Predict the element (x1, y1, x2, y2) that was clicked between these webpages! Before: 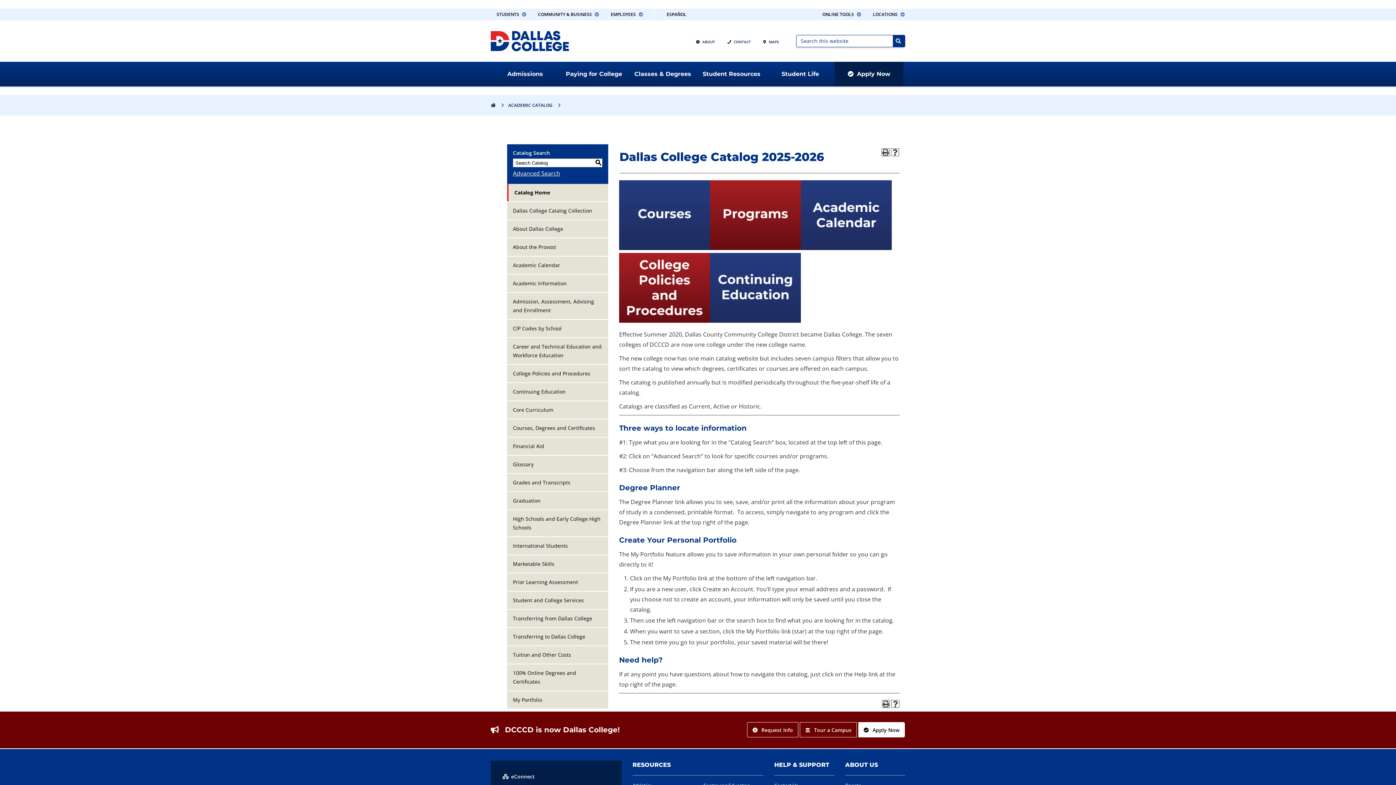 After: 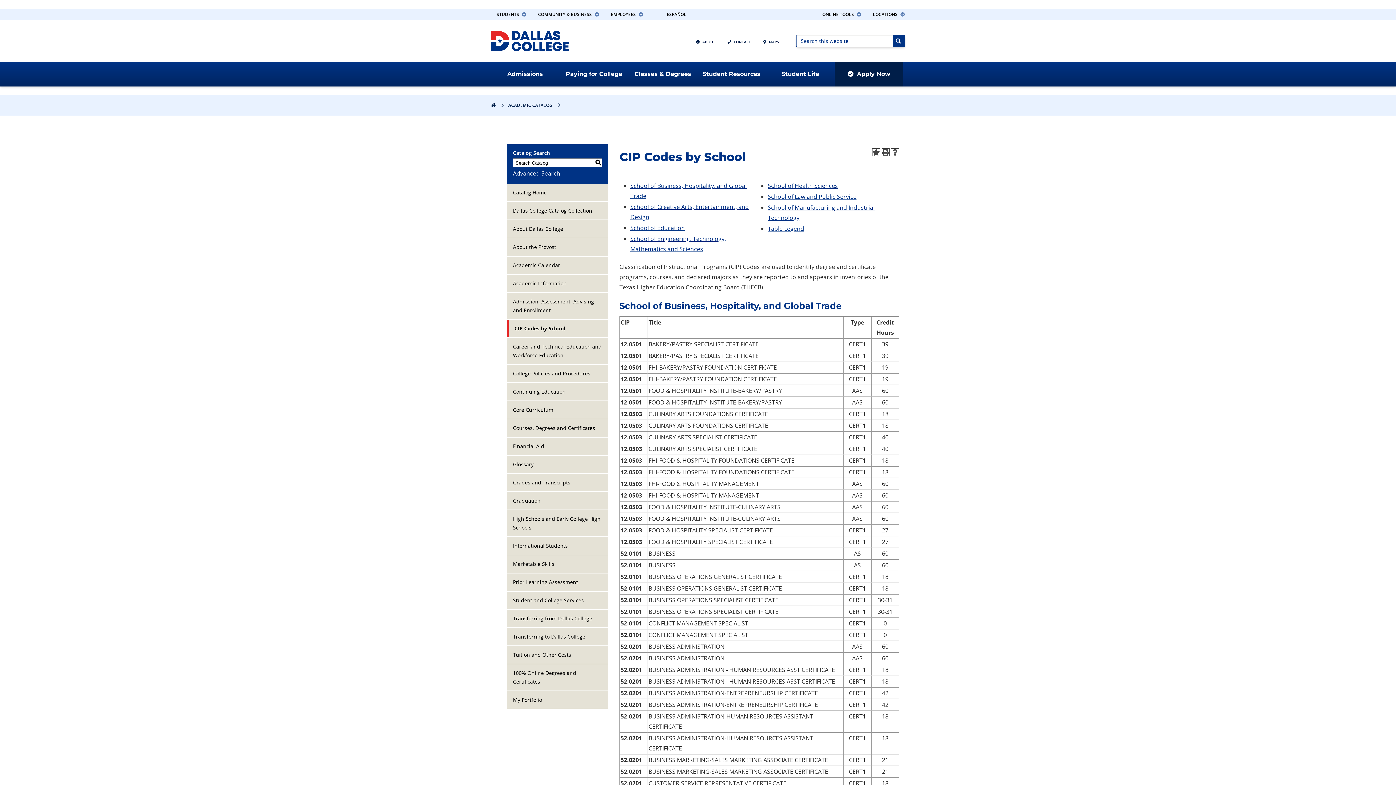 Action: label: CIP Codes by School bbox: (507, 320, 608, 337)